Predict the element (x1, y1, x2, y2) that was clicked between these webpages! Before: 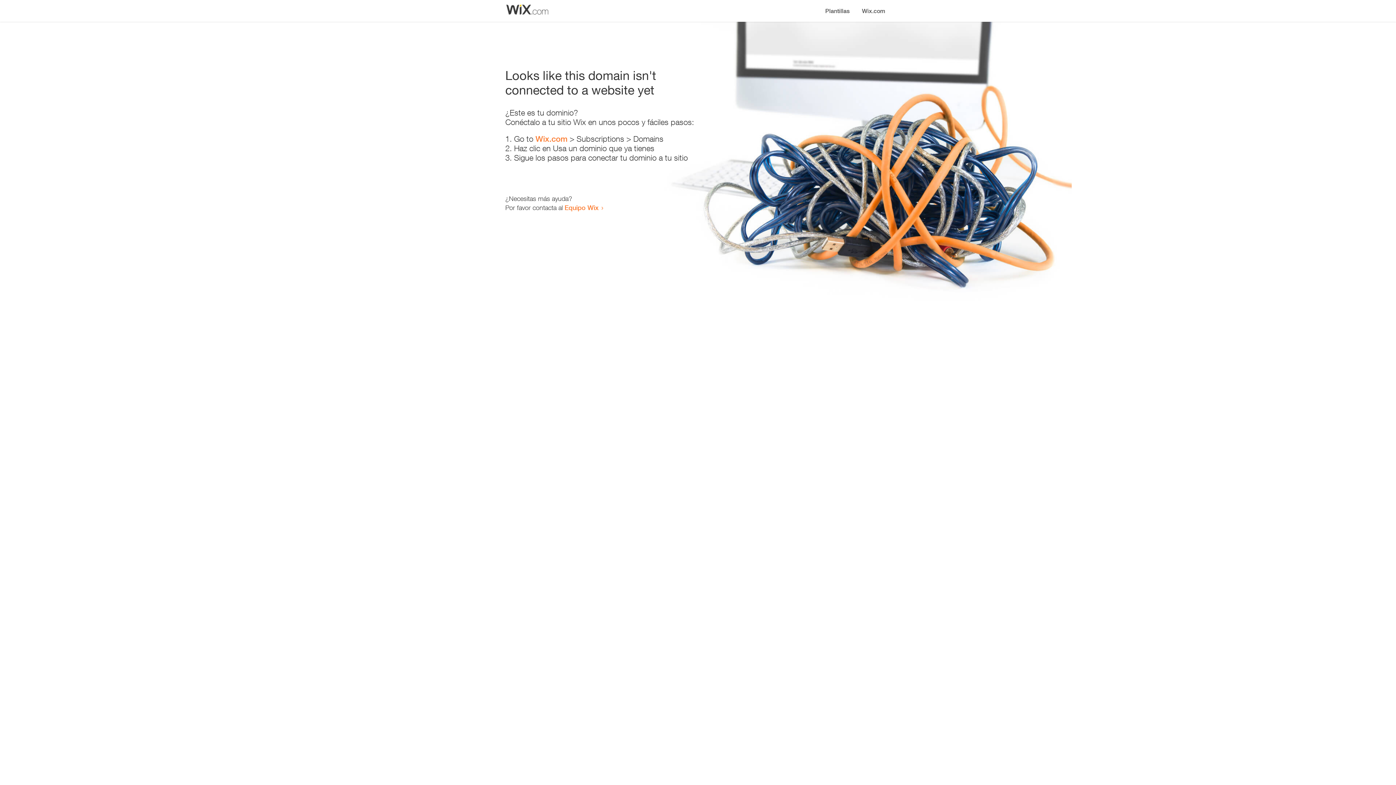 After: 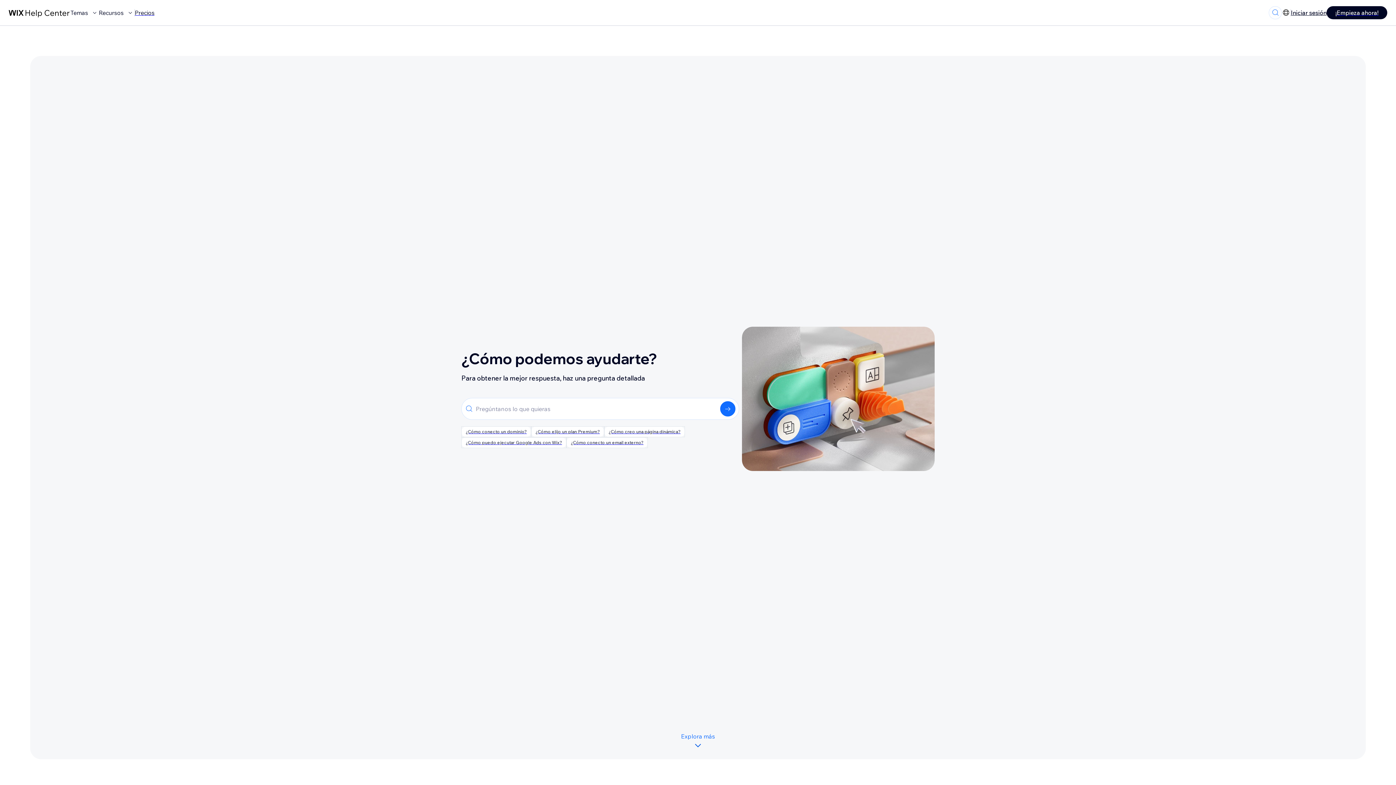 Action: label: Equipo Wix bbox: (564, 203, 598, 211)